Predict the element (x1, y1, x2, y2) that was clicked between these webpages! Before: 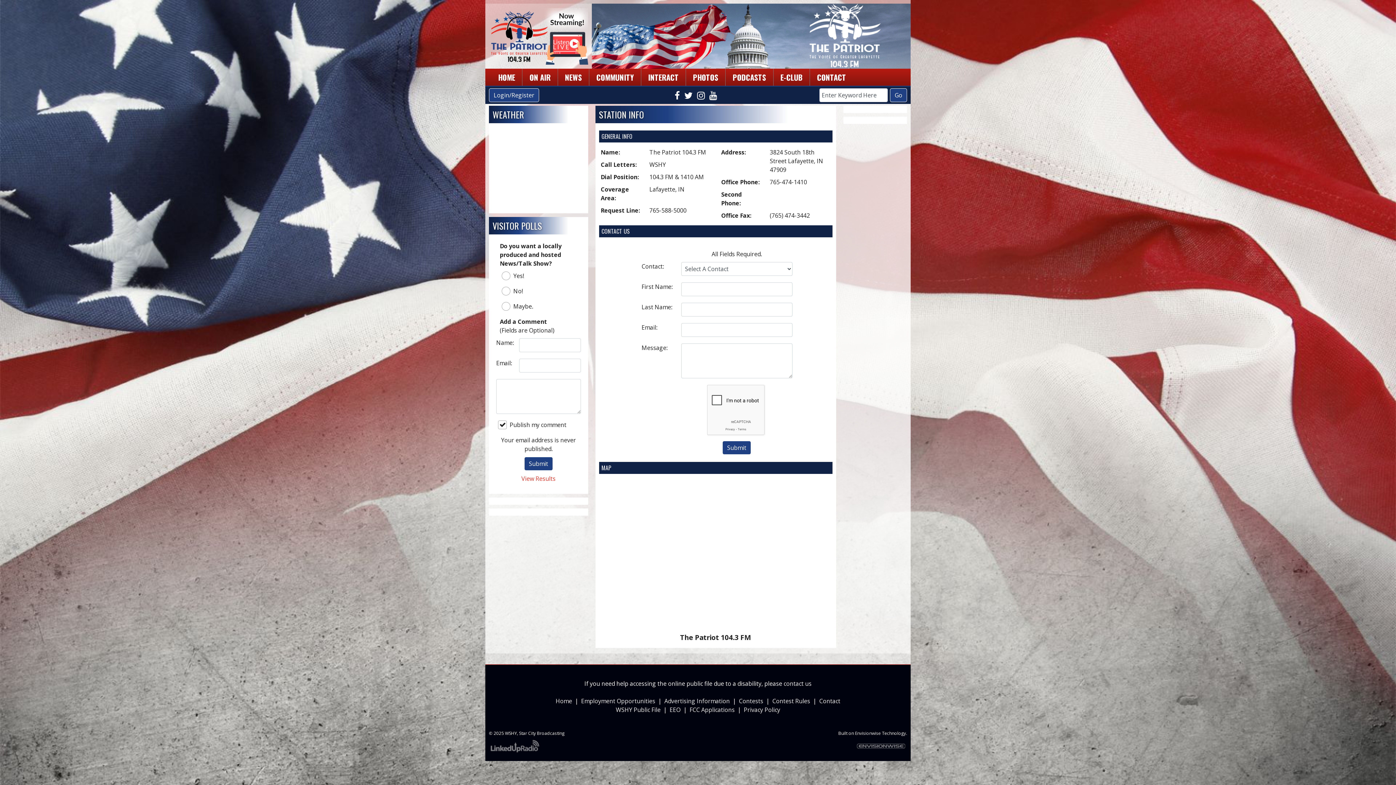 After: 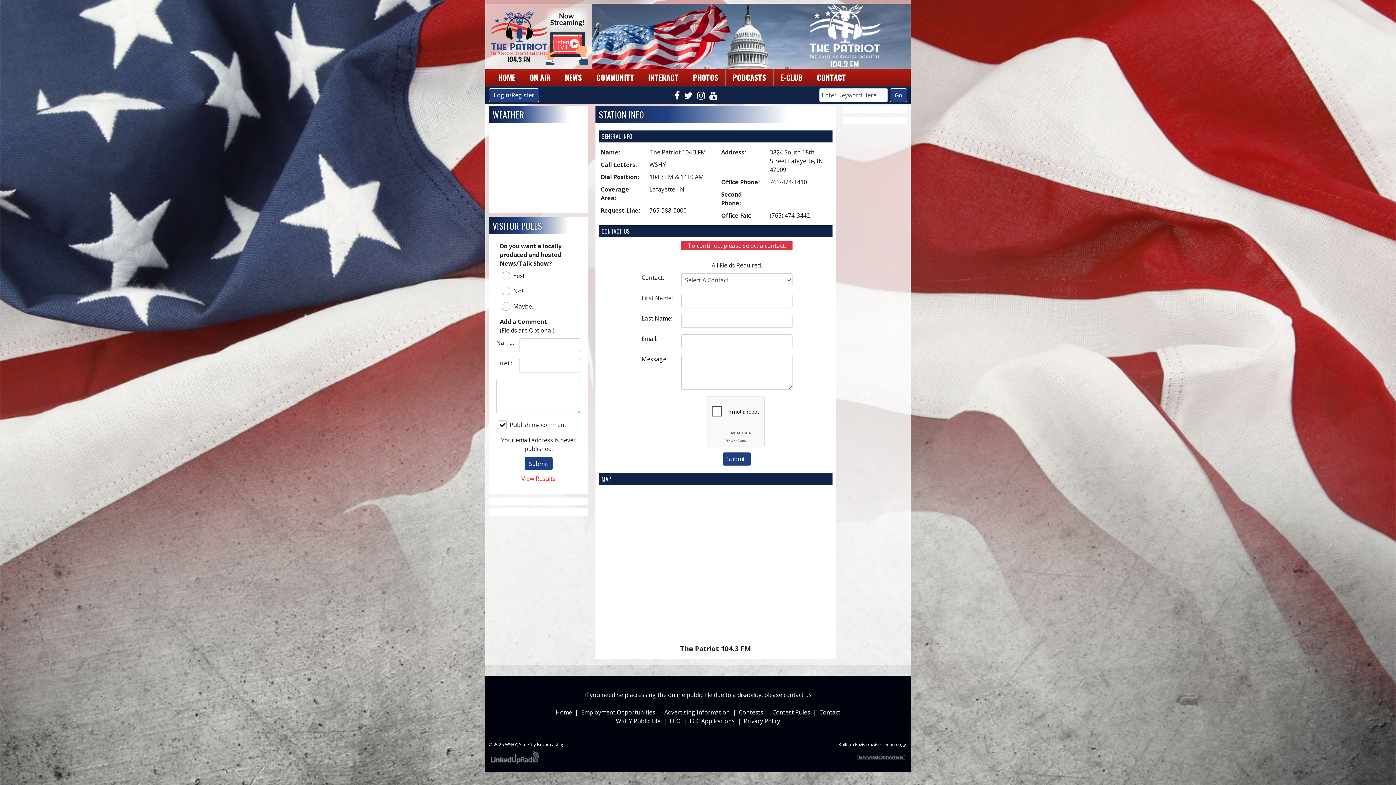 Action: label: Submit bbox: (722, 441, 751, 455)